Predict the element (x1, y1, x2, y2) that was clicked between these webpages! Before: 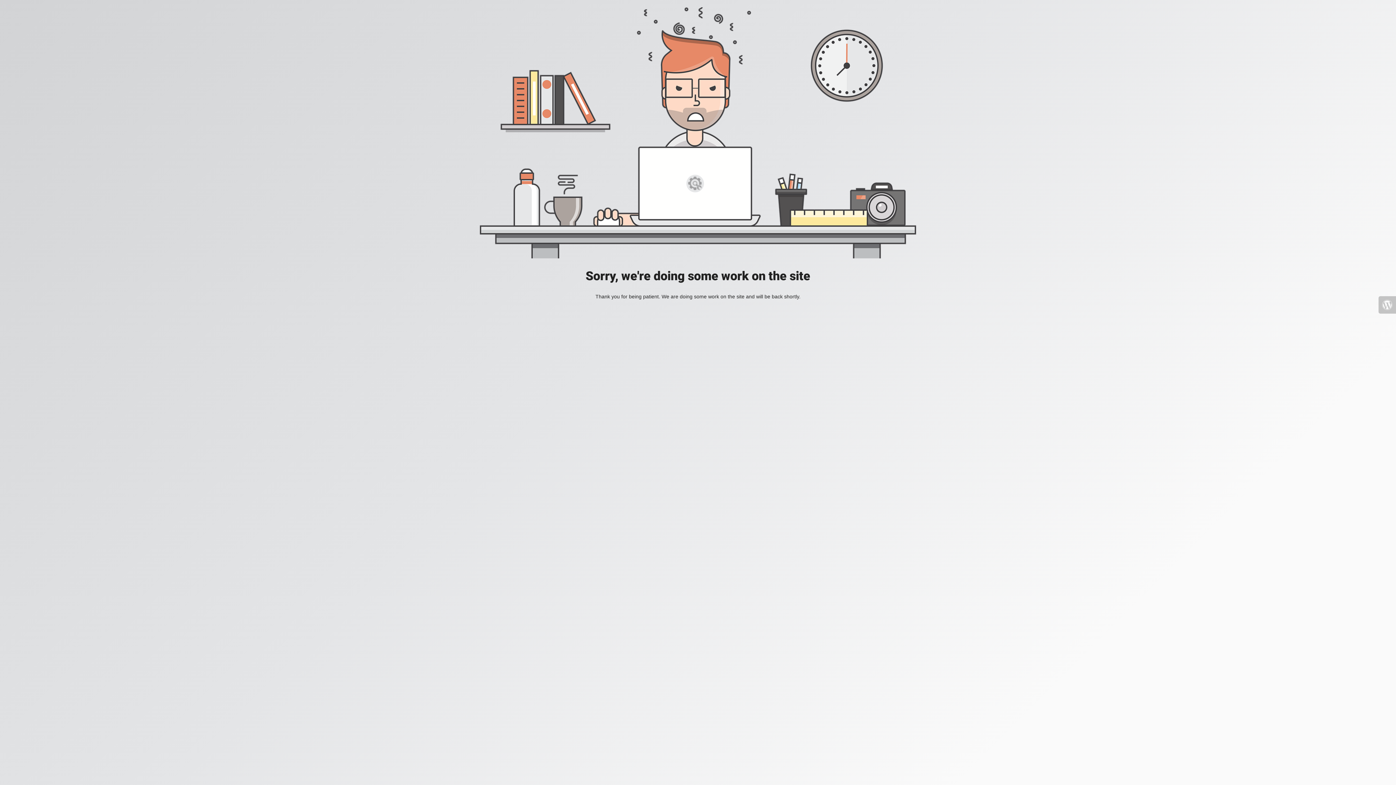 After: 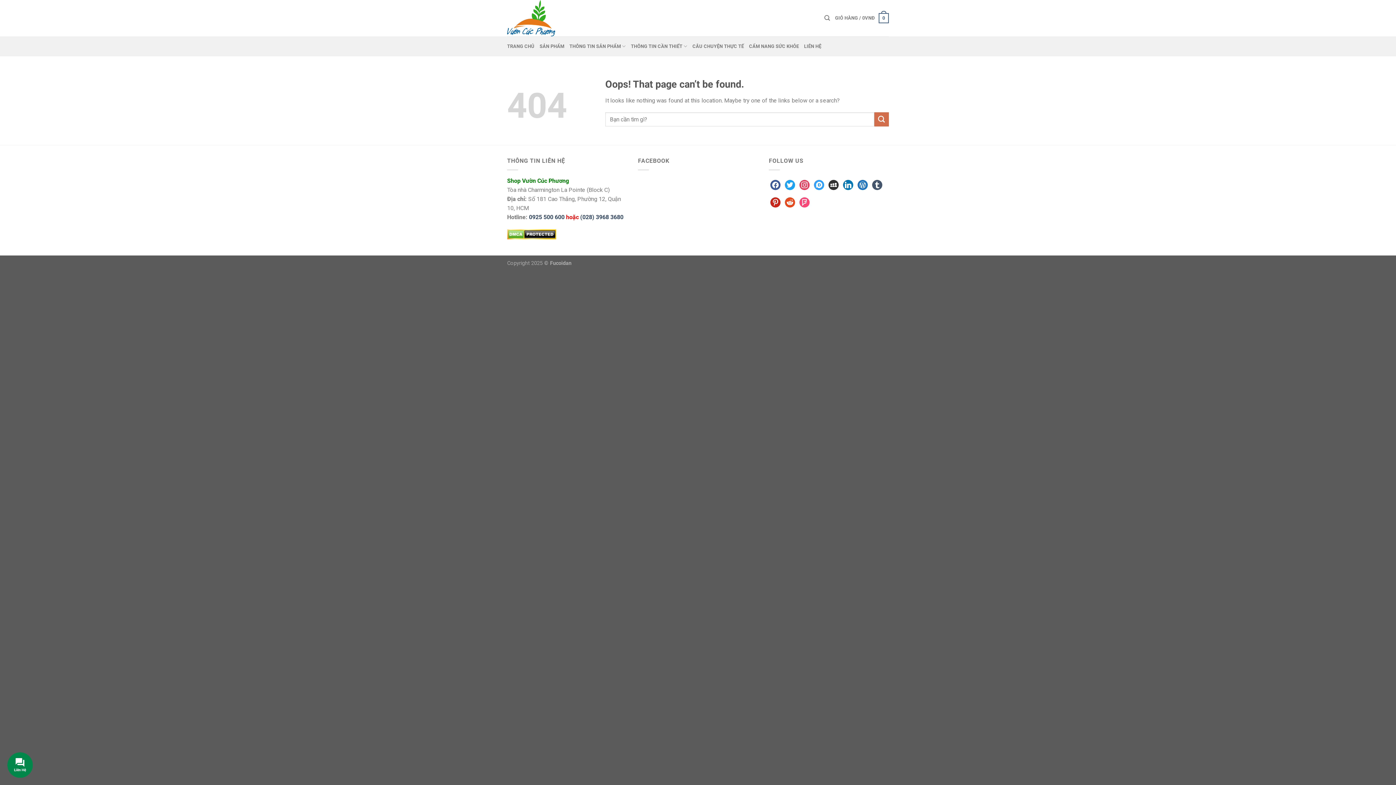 Action: bbox: (1378, 296, 1396, 313)